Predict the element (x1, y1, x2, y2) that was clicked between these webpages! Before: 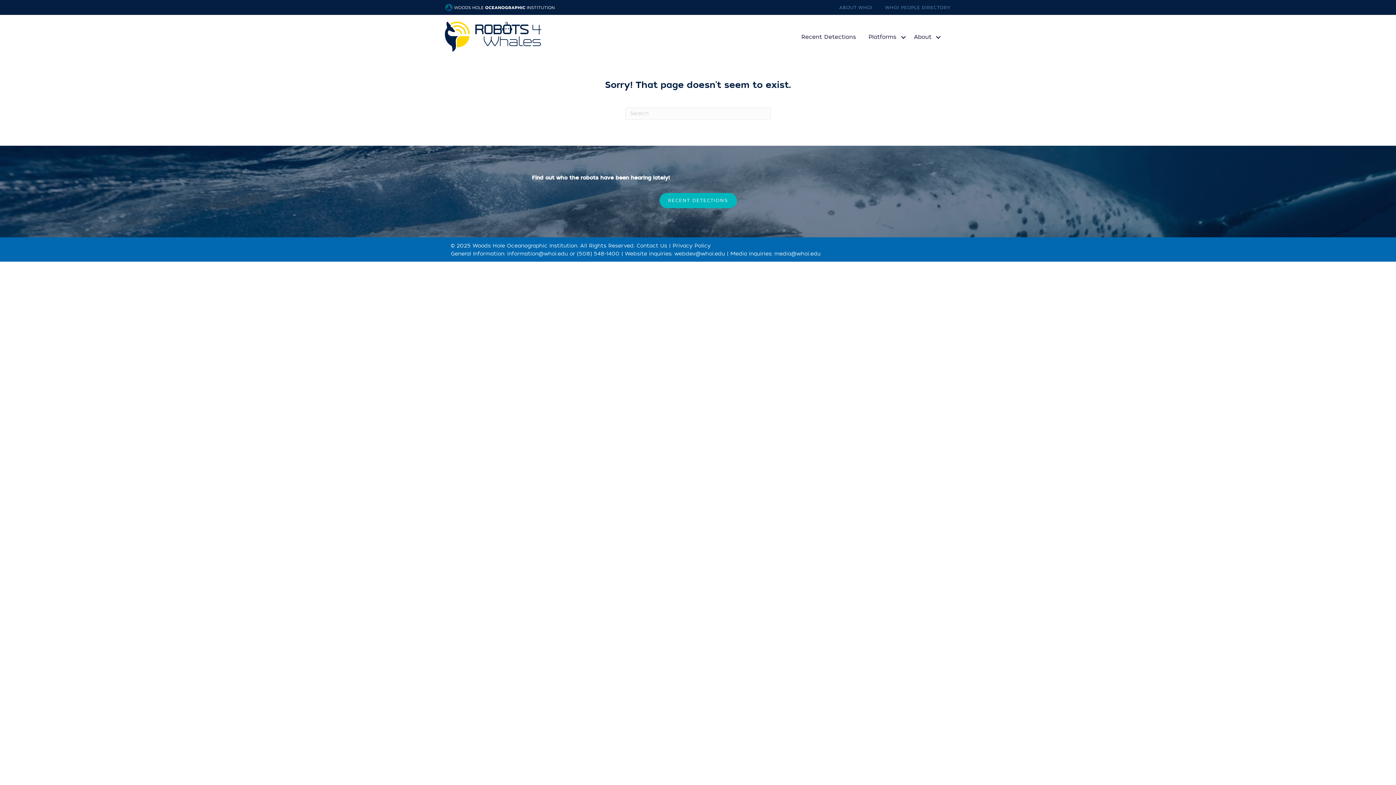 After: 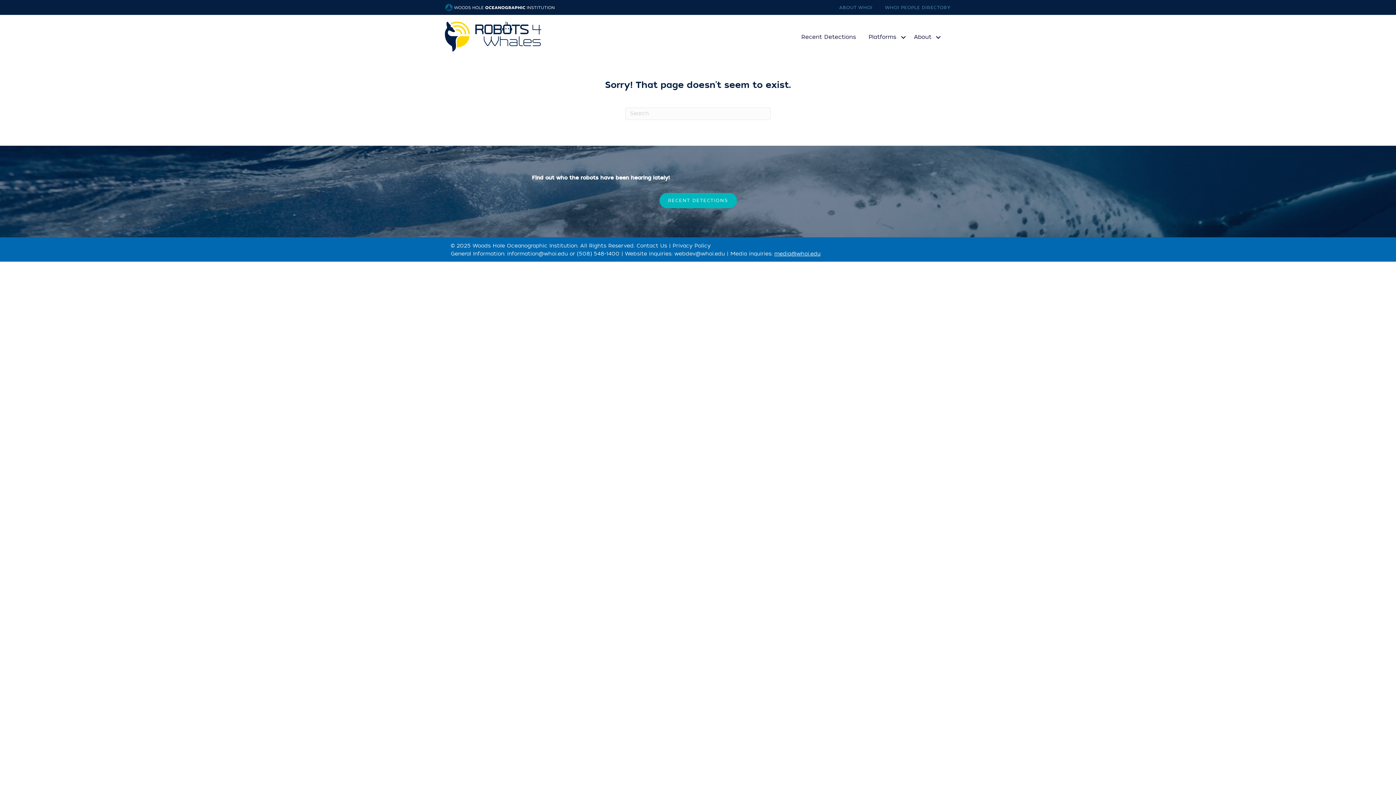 Action: bbox: (774, 250, 820, 257) label: media@whoi.edu